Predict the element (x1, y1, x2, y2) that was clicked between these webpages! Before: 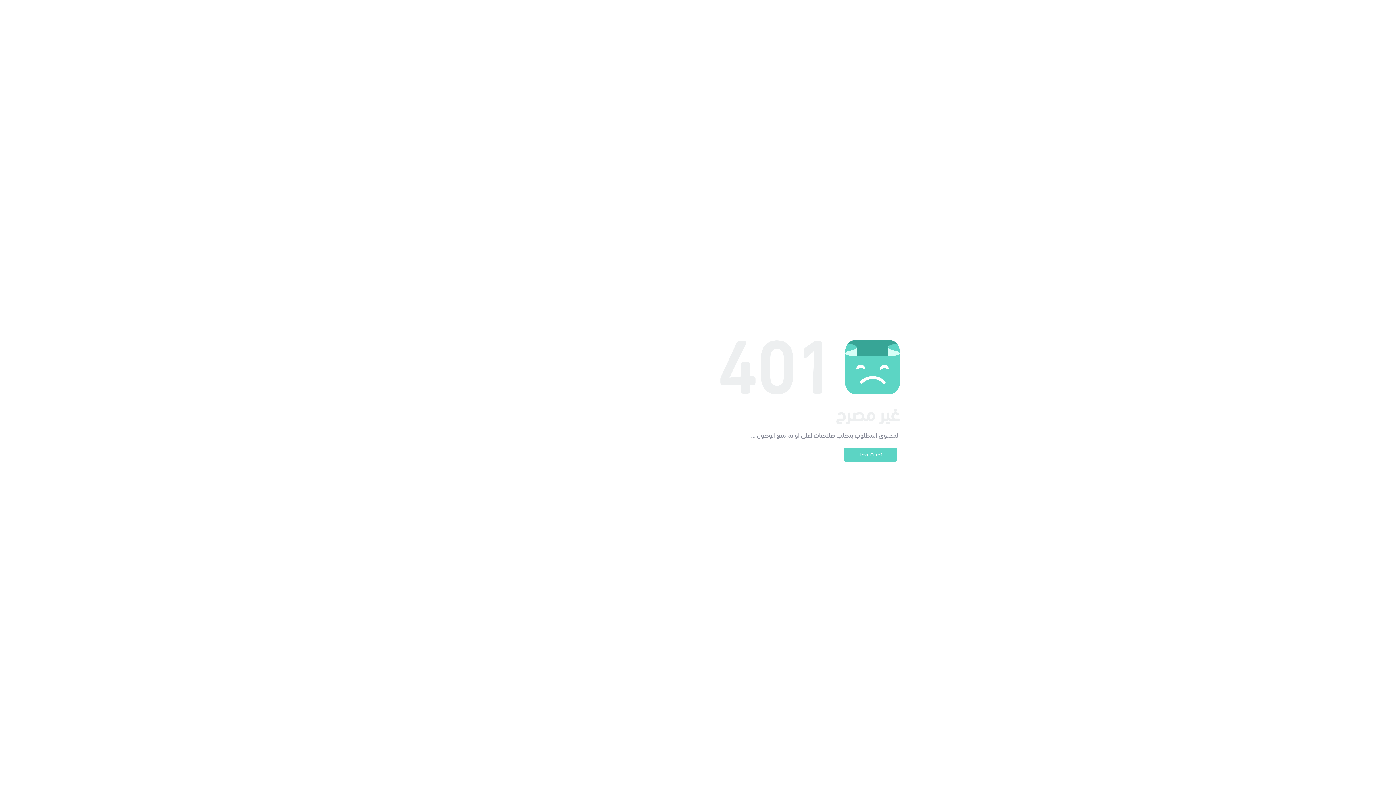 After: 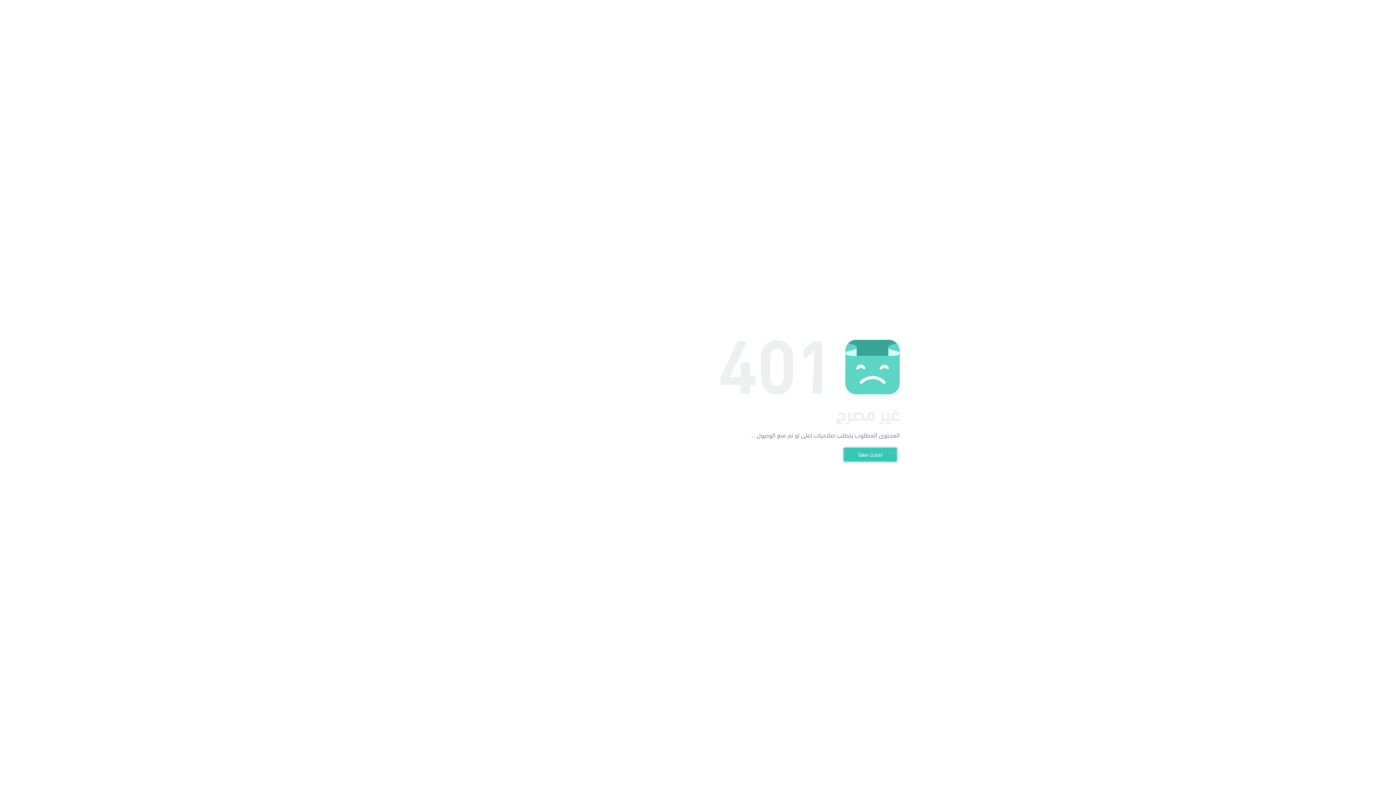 Action: bbox: (844, 448, 897, 461) label: تحدث معنا